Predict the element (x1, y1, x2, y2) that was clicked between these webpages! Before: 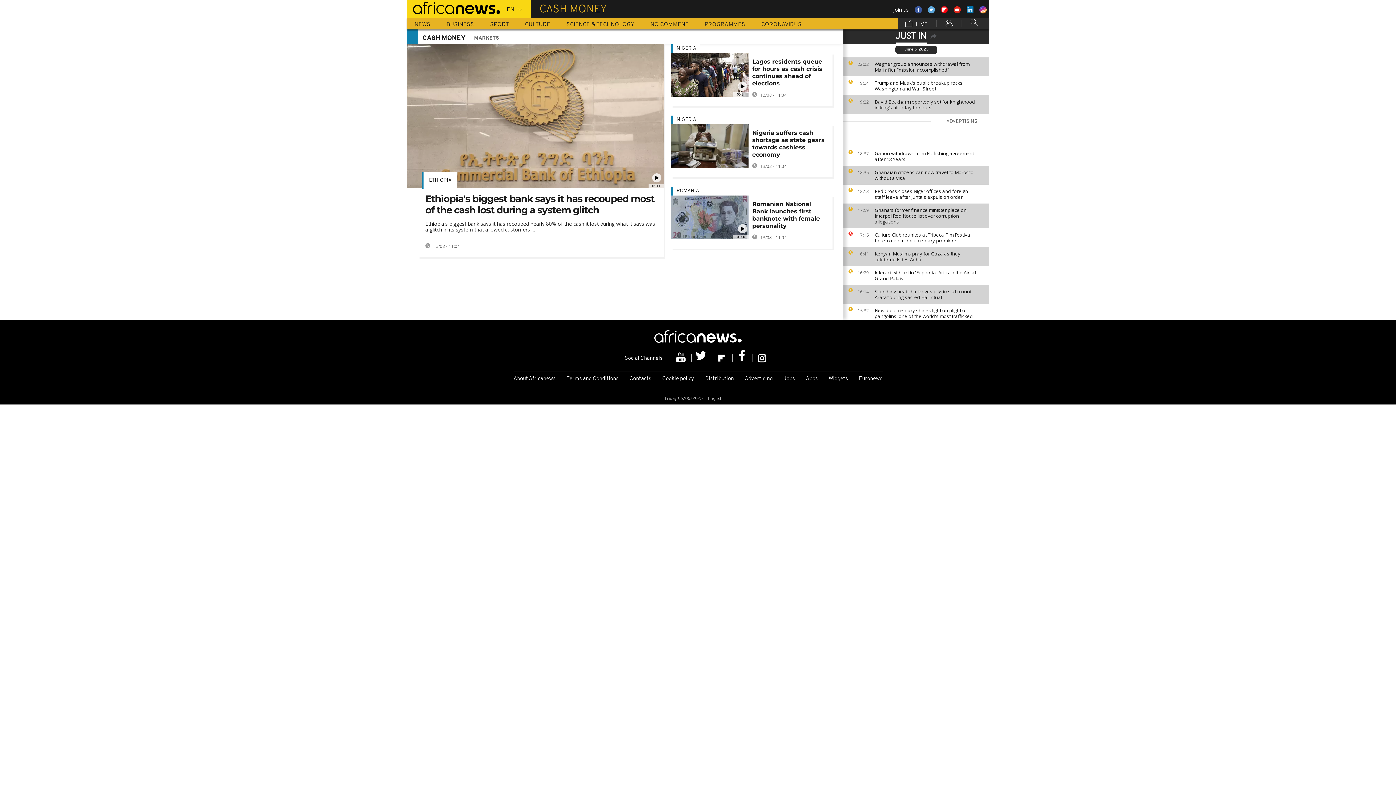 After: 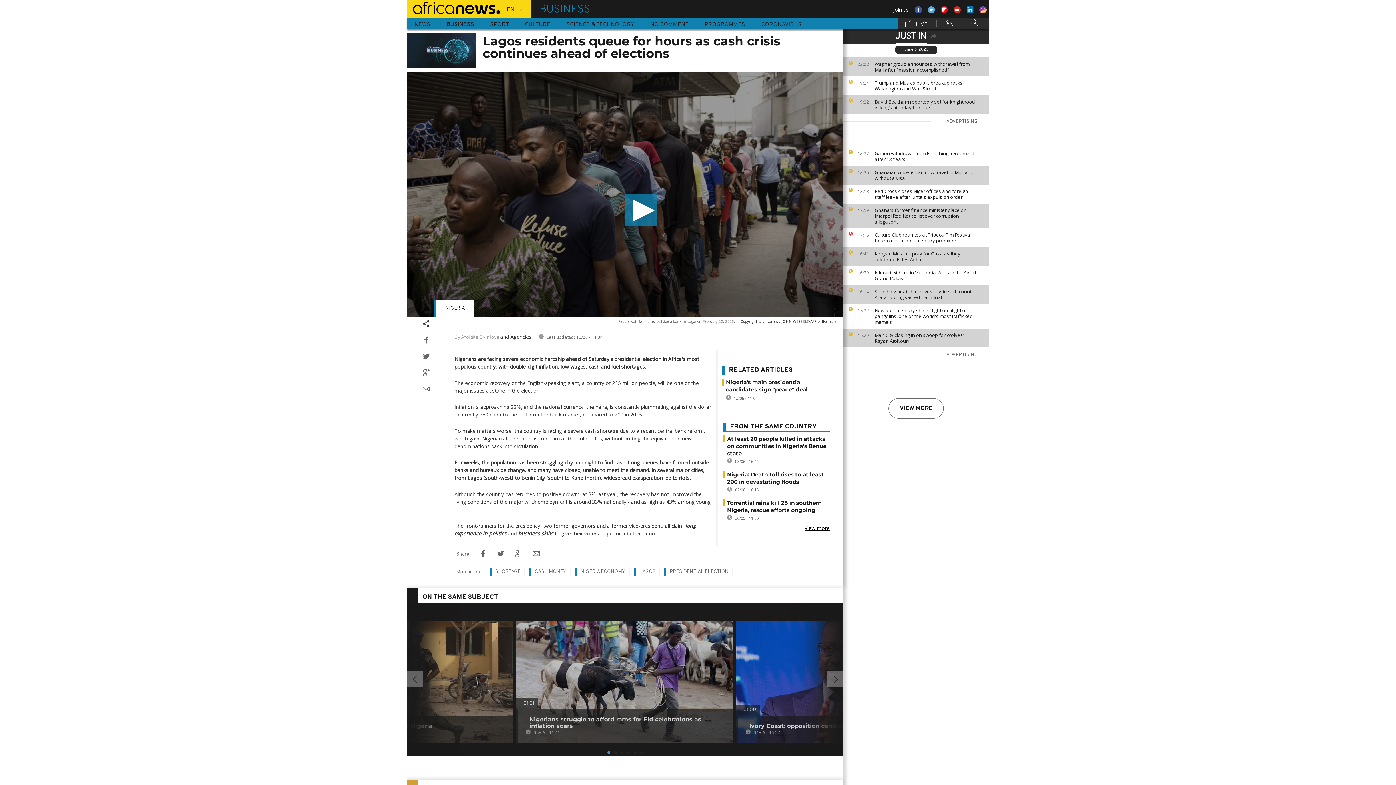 Action: bbox: (752, 58, 822, 86) label: Lagos residents queue for hours as cash crisis continues ahead of elections